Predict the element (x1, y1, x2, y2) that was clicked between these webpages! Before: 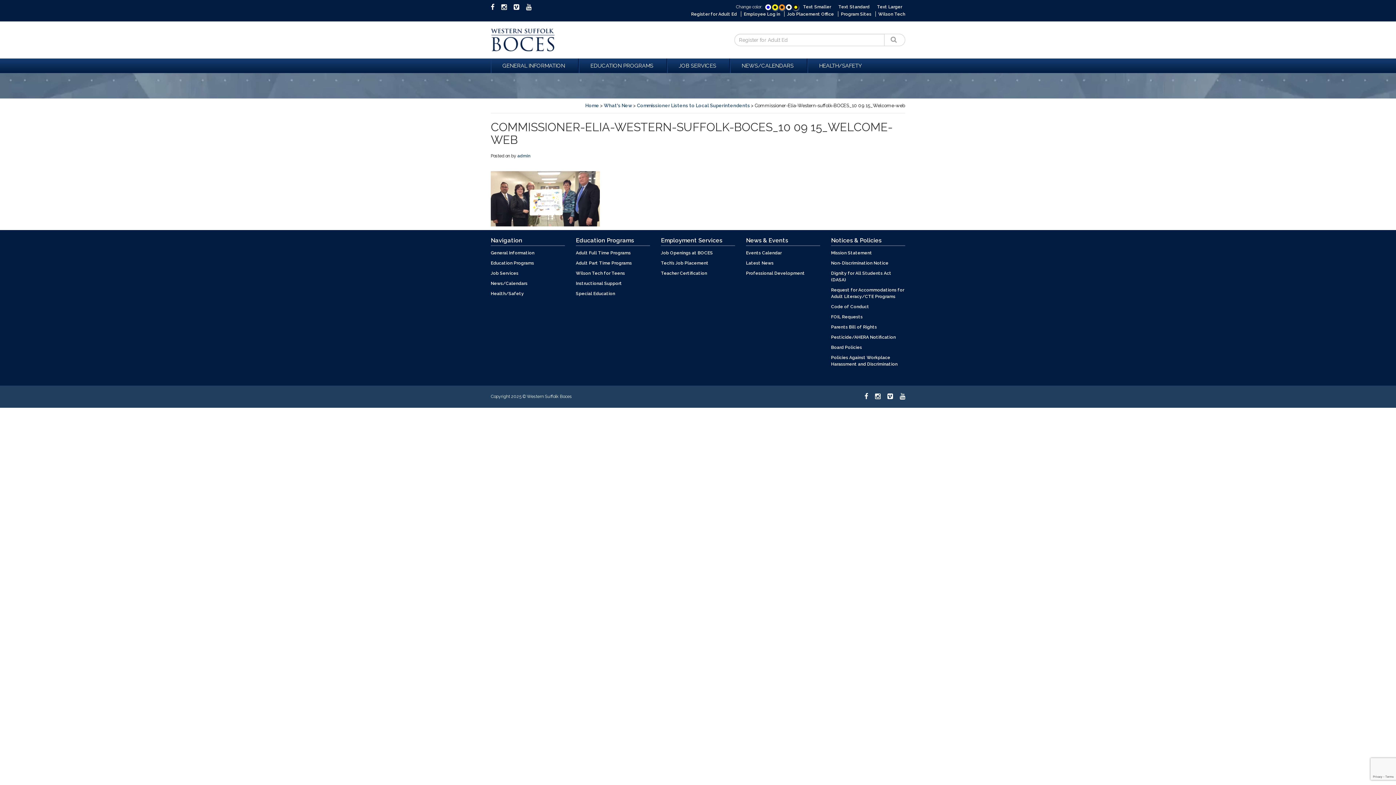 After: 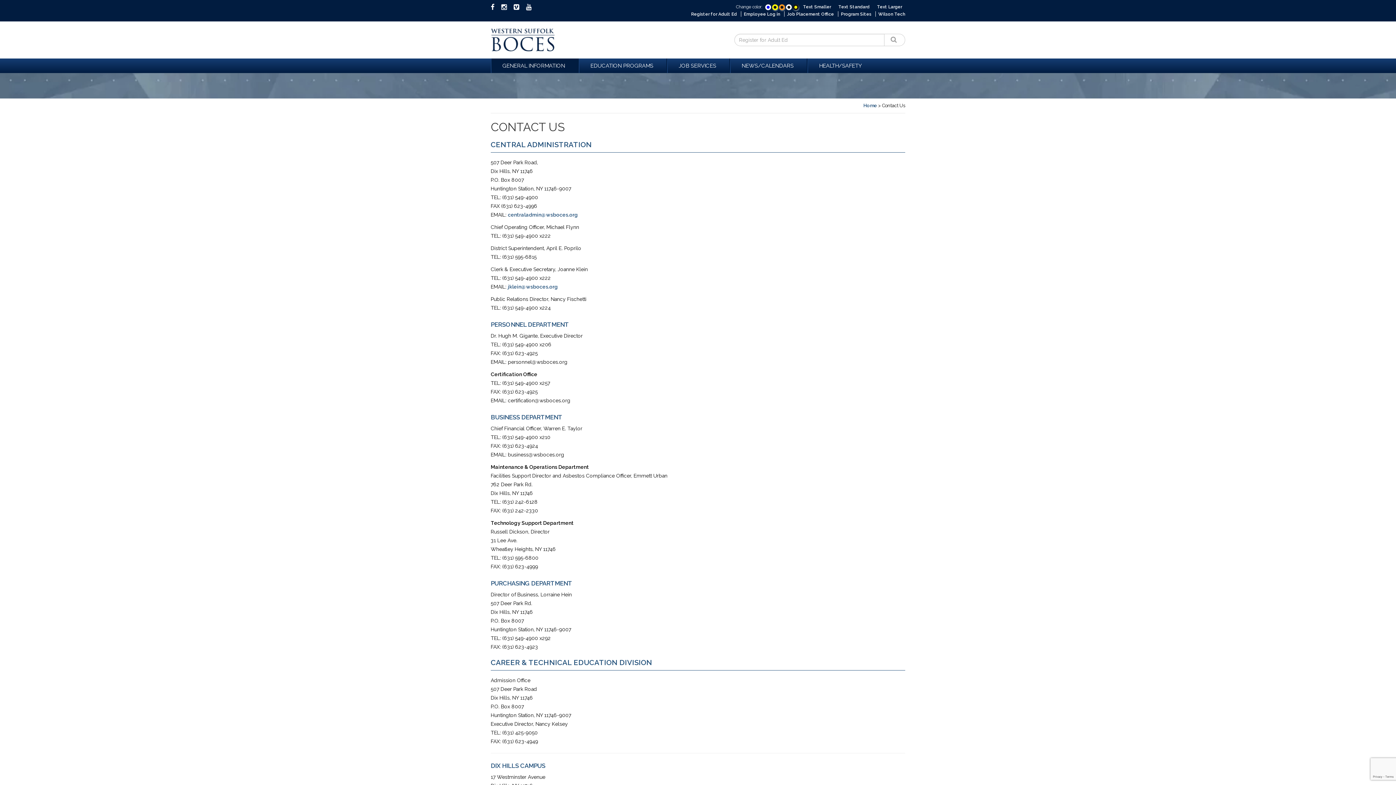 Action: bbox: (841, 11, 871, 16) label: Program Sites